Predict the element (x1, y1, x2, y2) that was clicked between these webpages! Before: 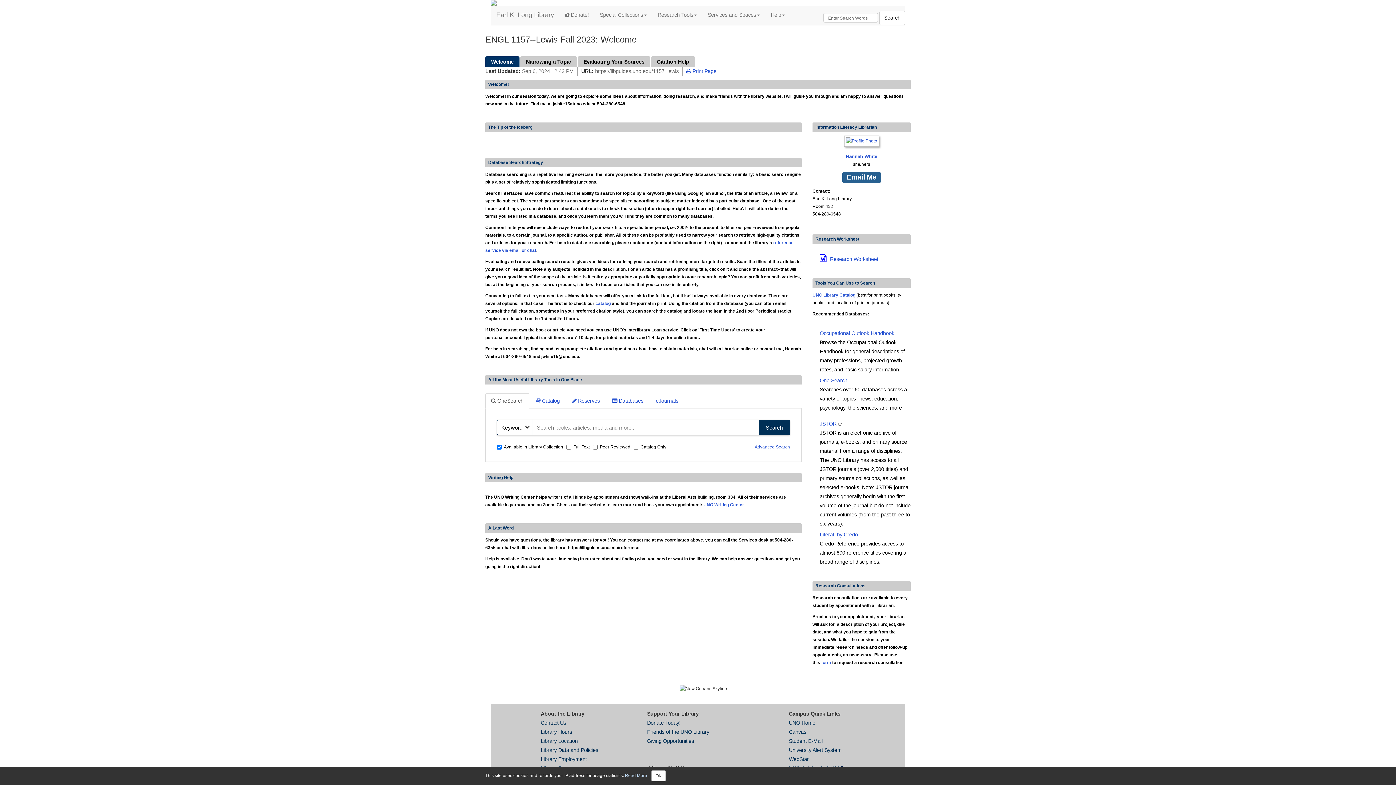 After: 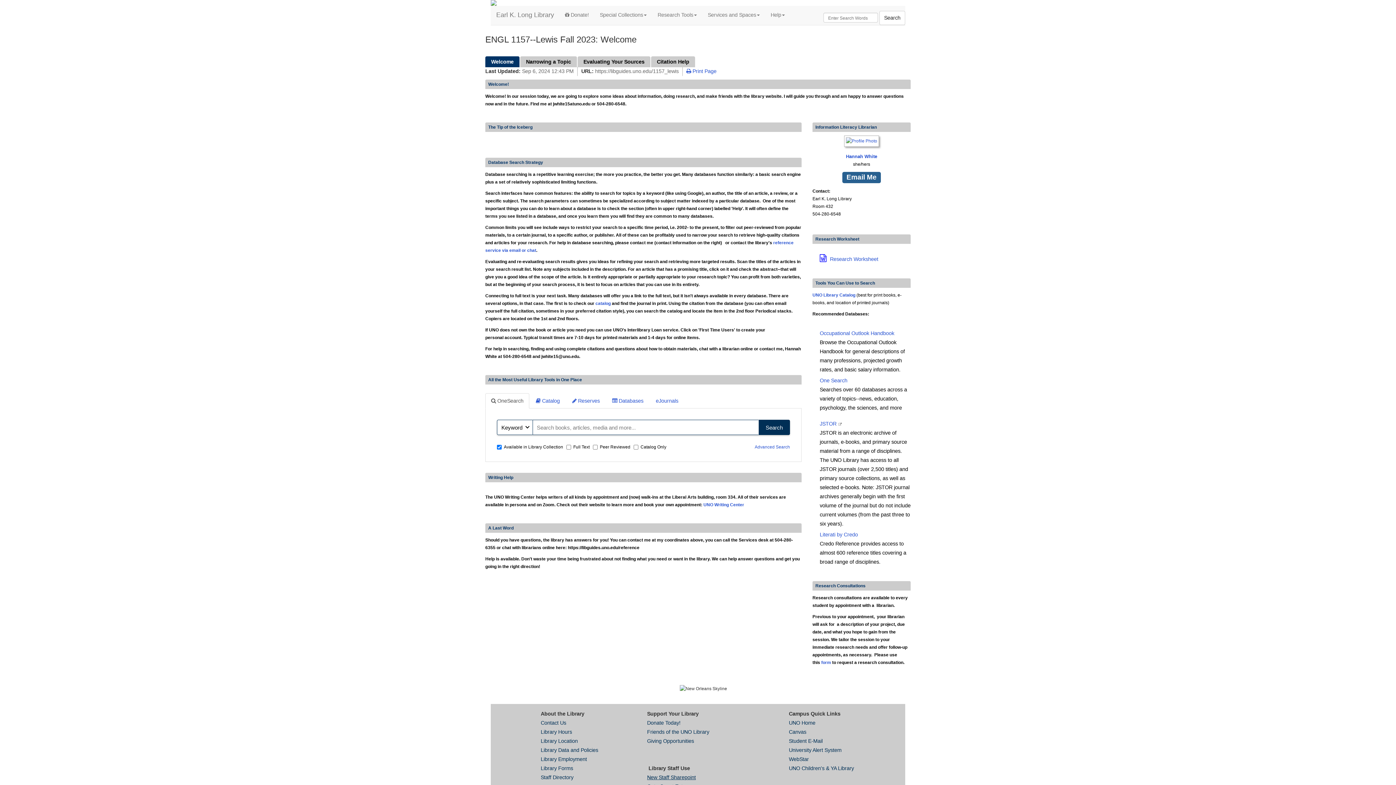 Action: label: Close bbox: (651, 770, 665, 781)